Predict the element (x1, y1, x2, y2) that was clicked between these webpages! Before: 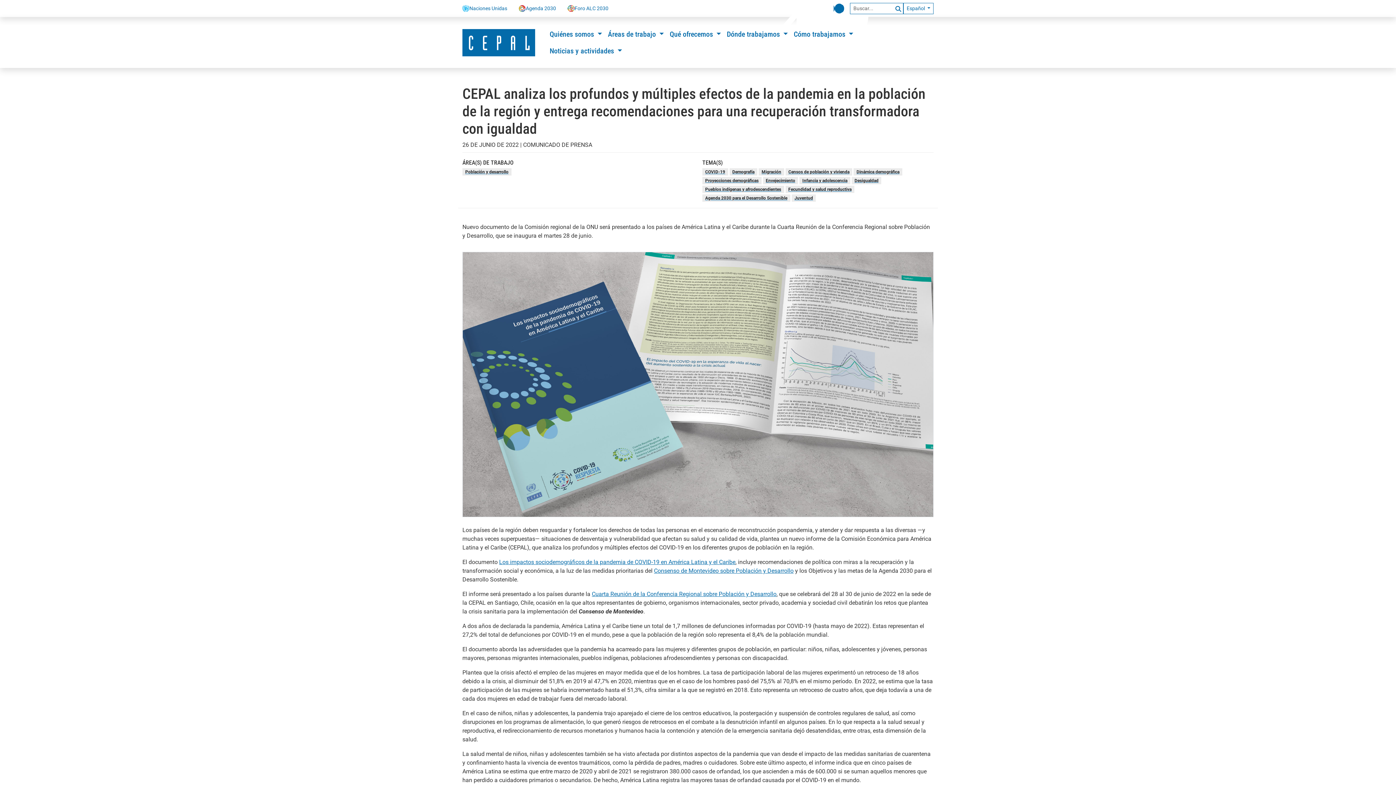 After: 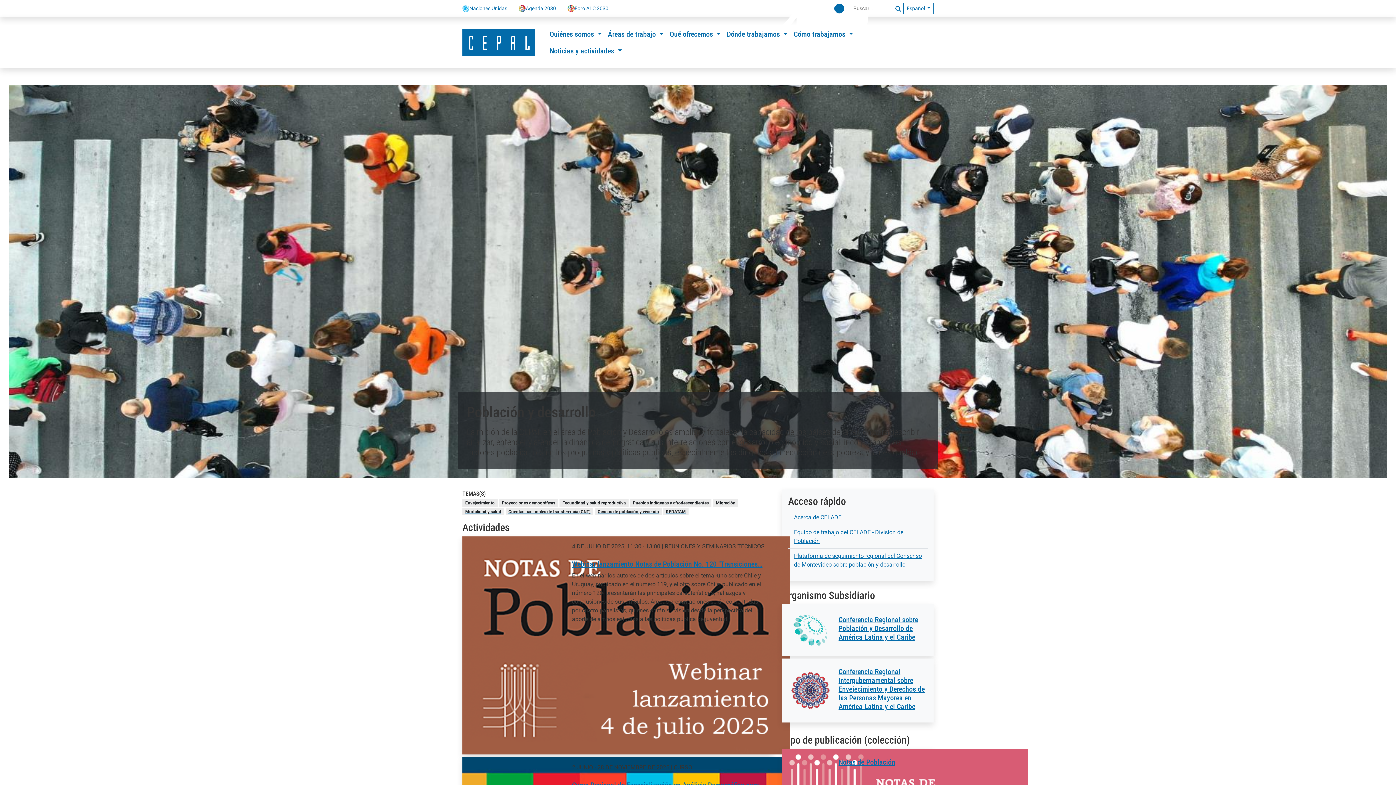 Action: label: Población y desarrollo bbox: (465, 169, 508, 174)